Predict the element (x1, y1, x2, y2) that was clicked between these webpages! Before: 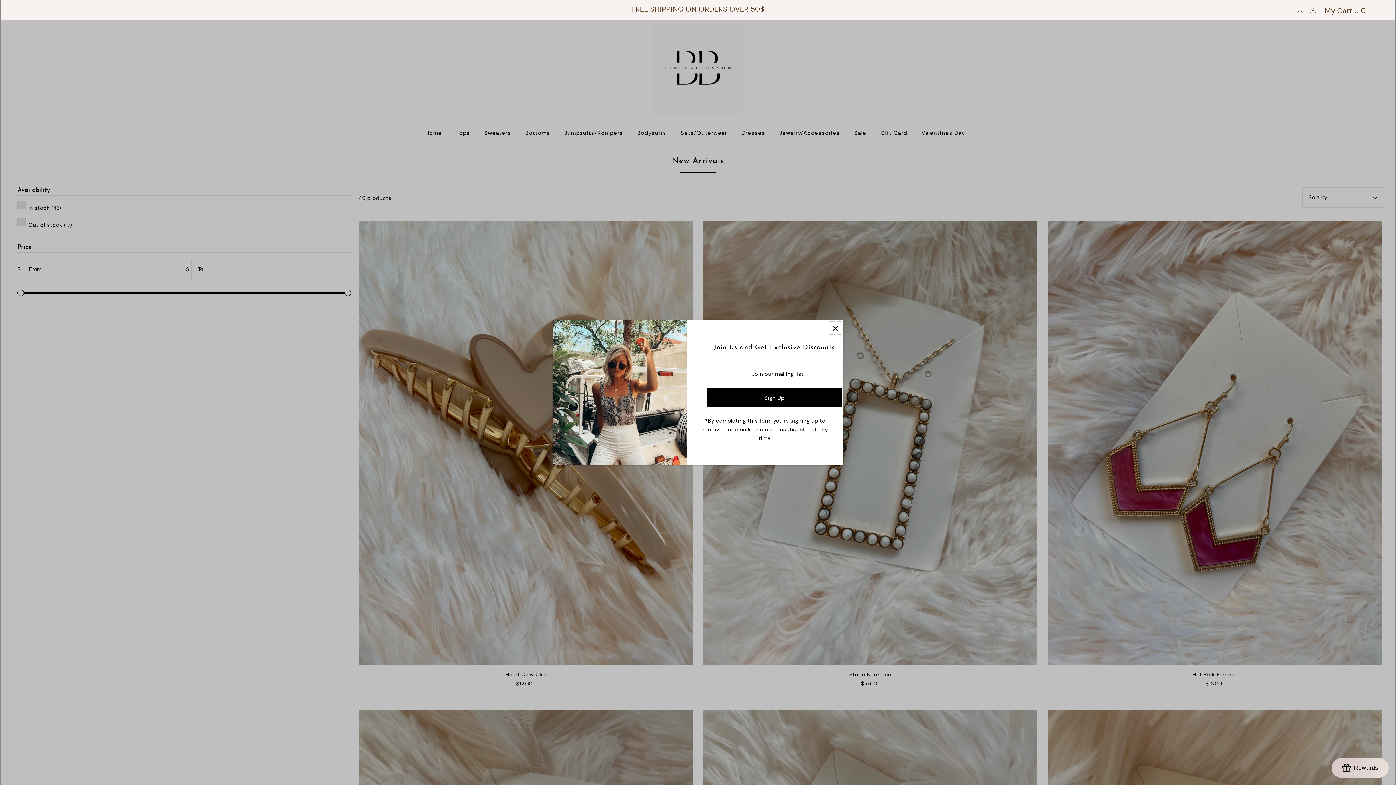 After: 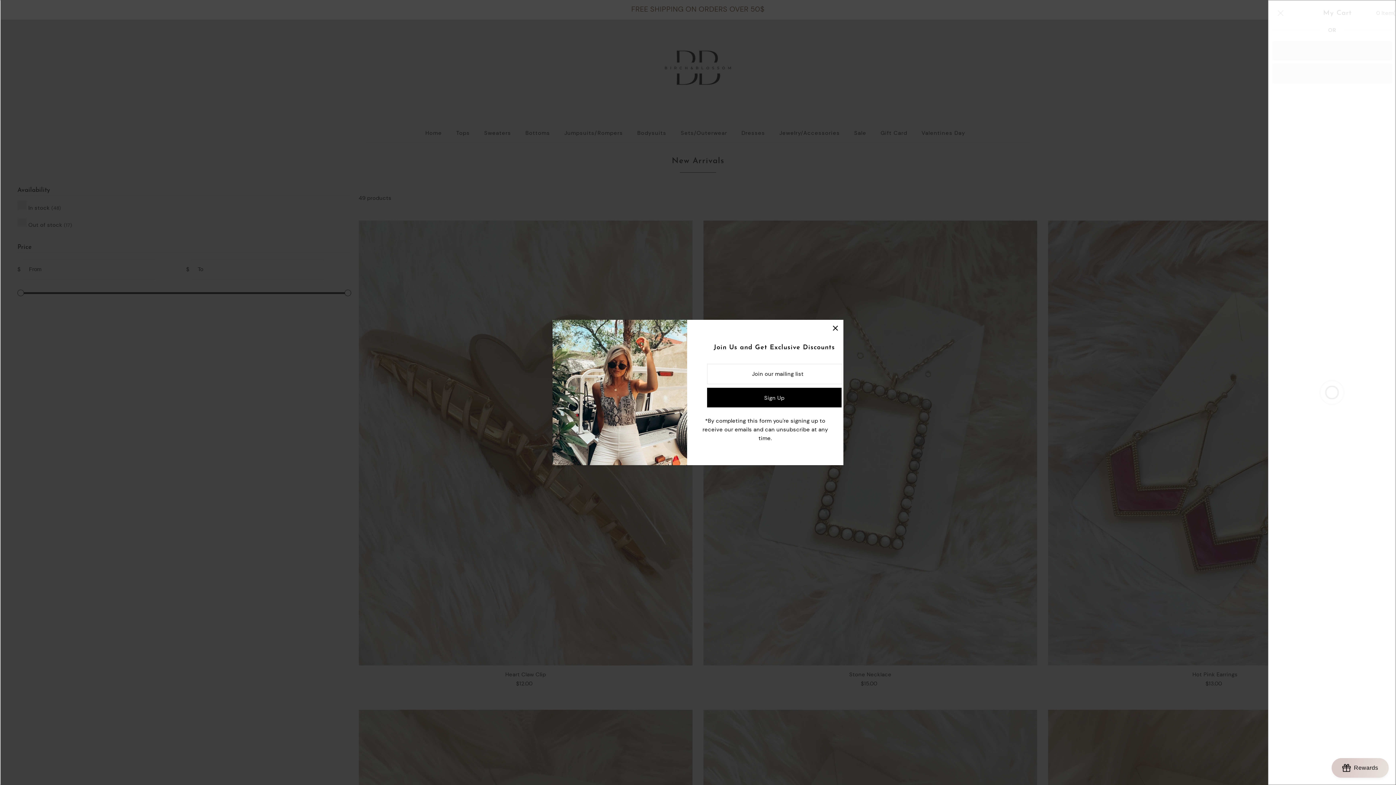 Action: bbox: (1323, 0, 1368, 19) label: My Cart  0